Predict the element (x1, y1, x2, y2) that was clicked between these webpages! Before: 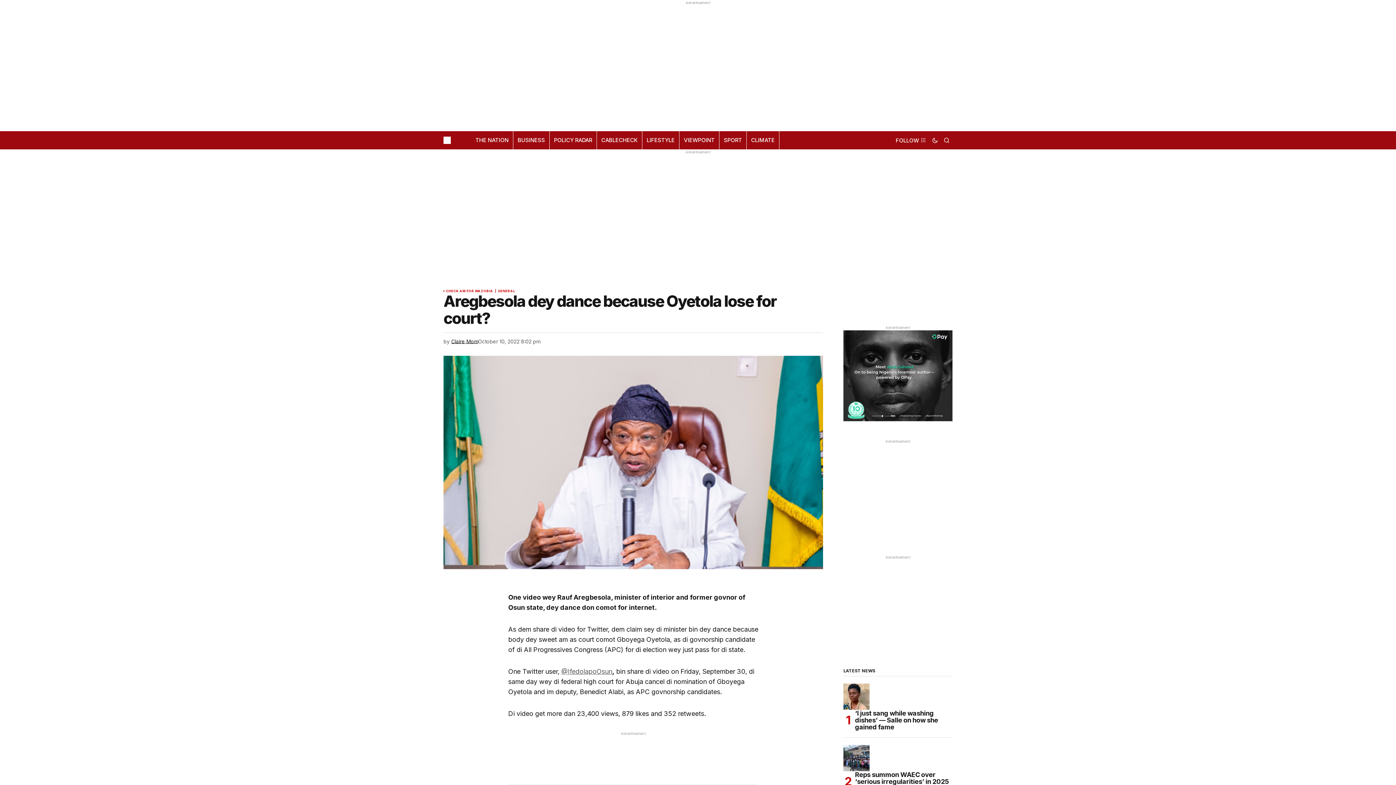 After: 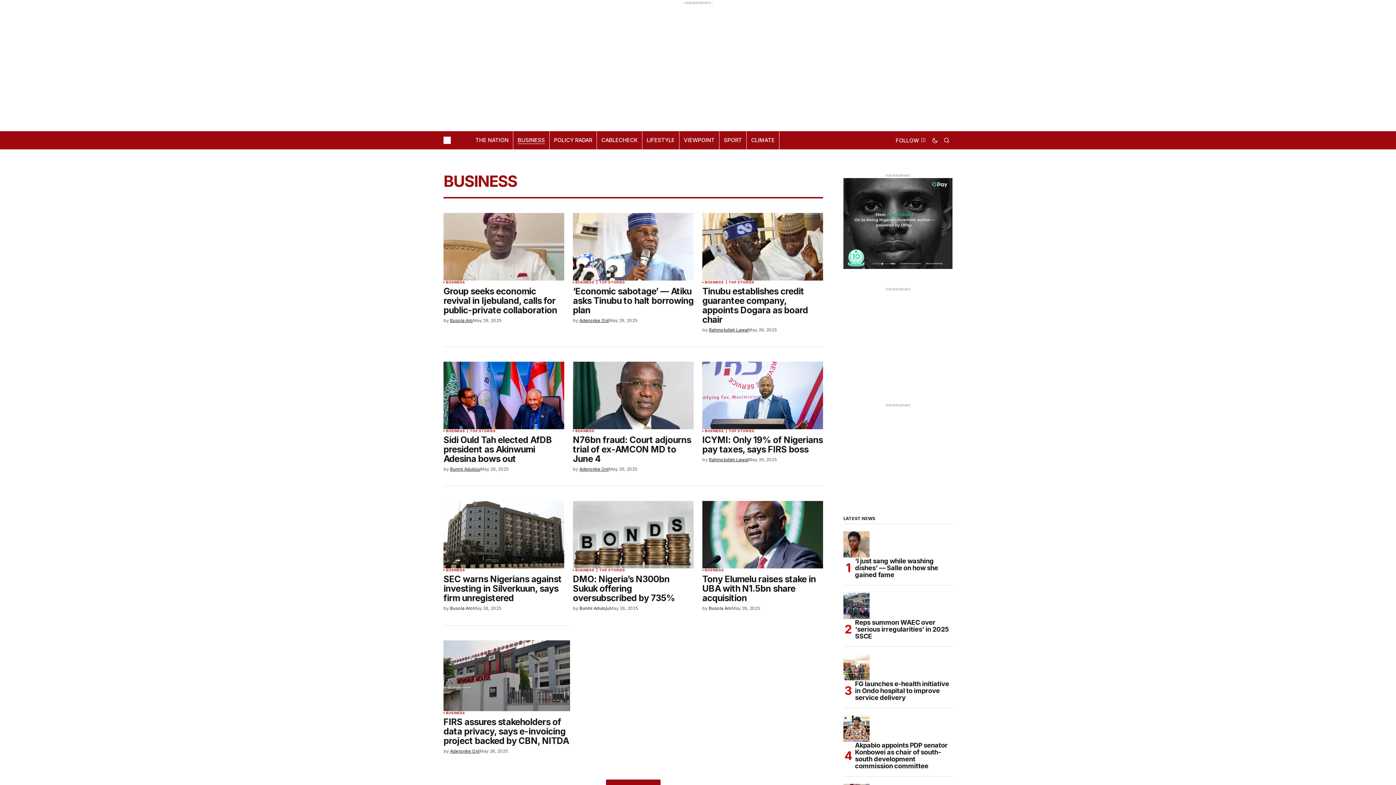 Action: bbox: (513, 131, 549, 149) label: BUSINESS